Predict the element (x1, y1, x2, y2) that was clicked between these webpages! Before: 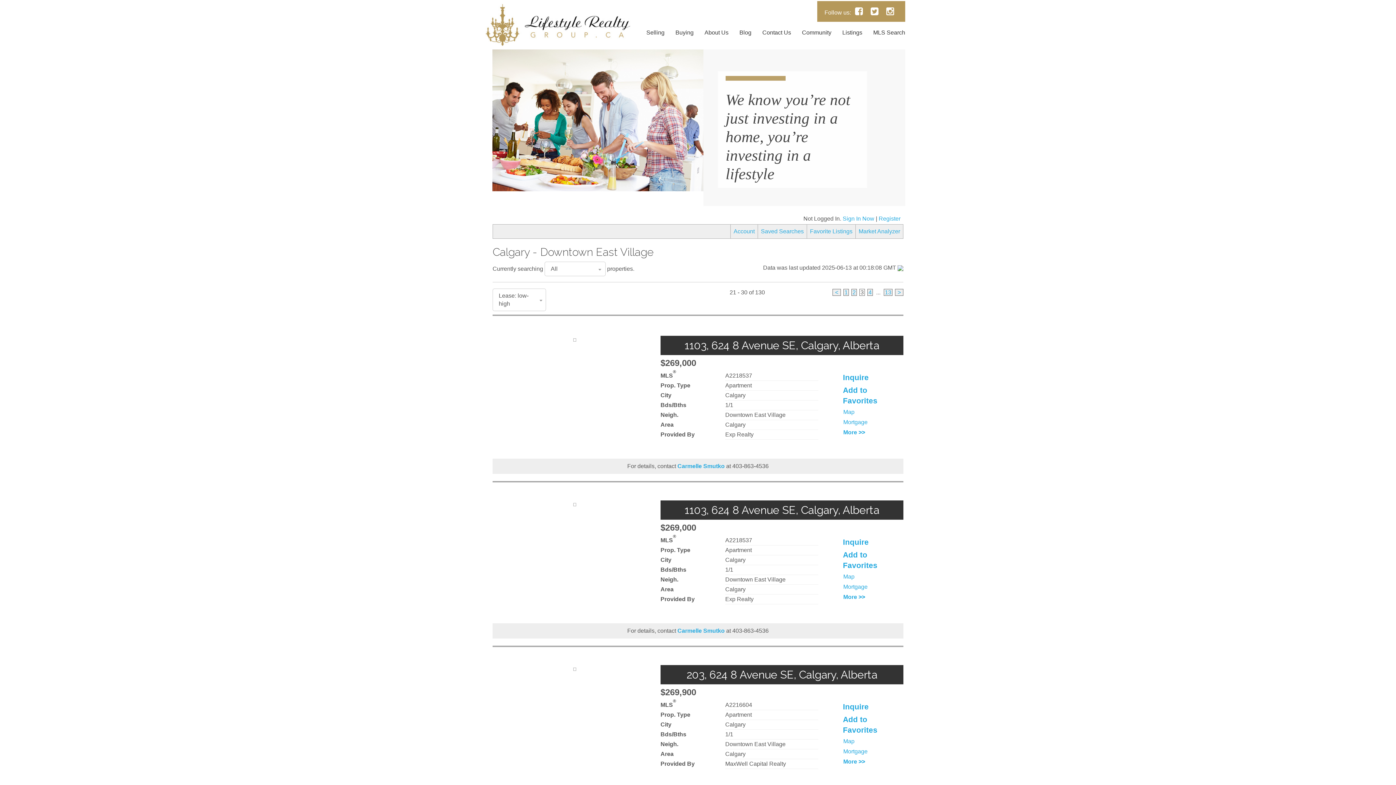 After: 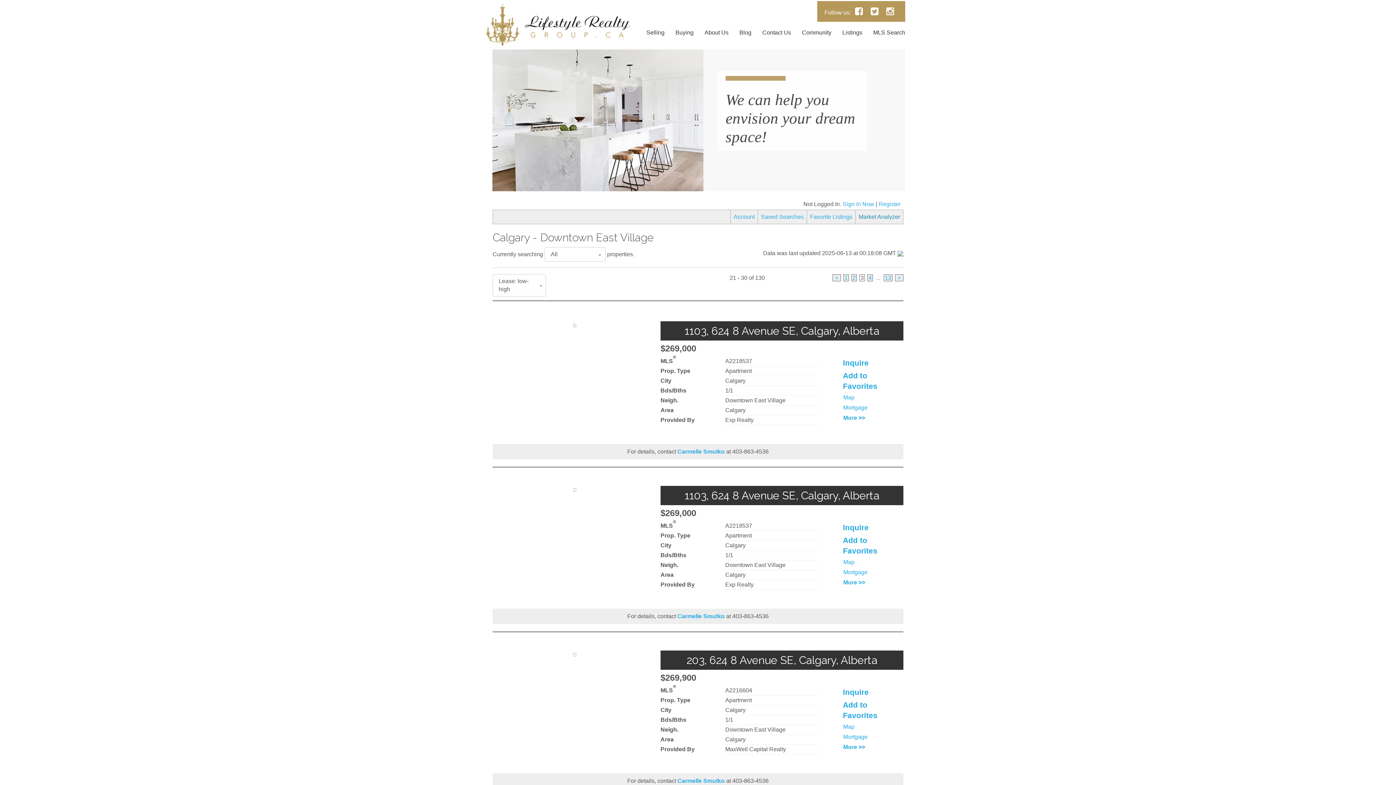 Action: label: Market Analyzer bbox: (855, 224, 903, 238)